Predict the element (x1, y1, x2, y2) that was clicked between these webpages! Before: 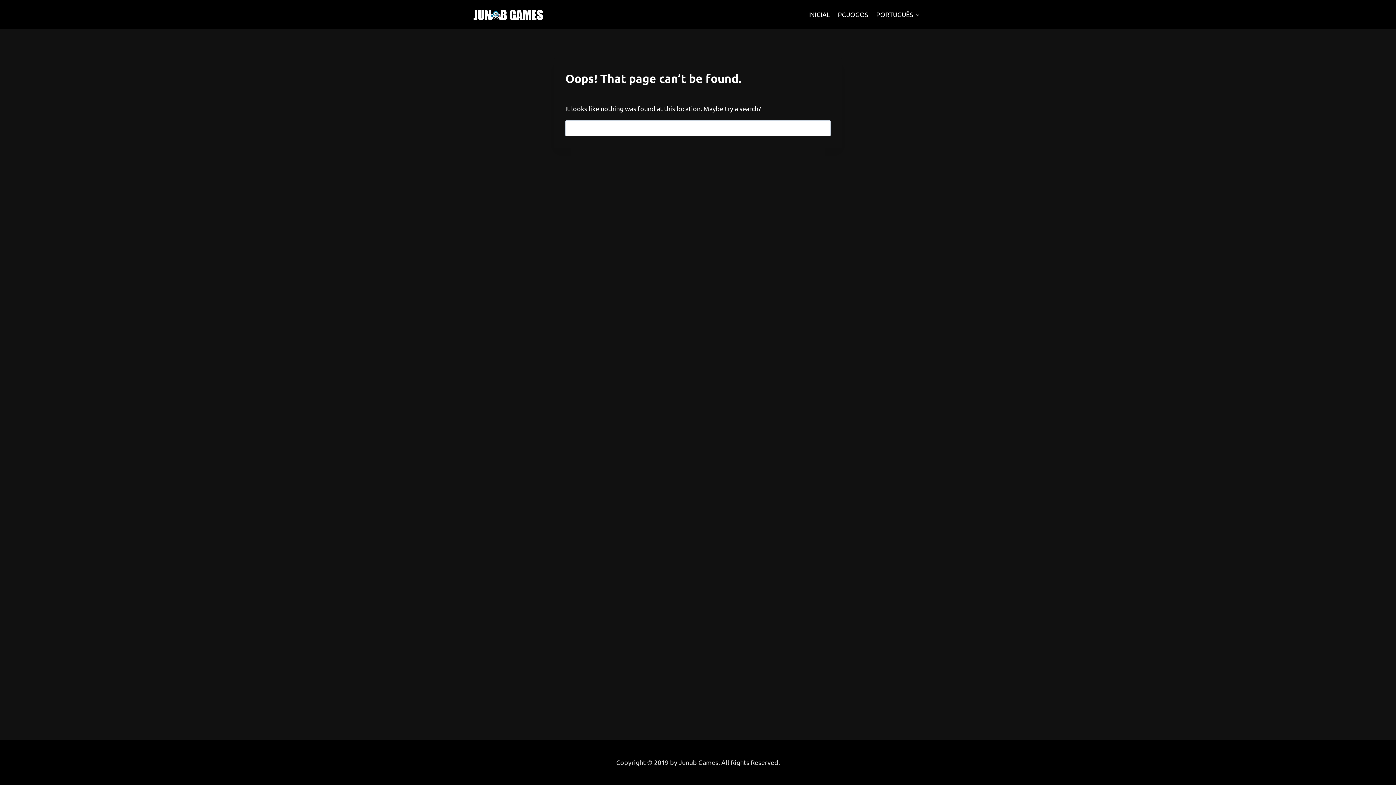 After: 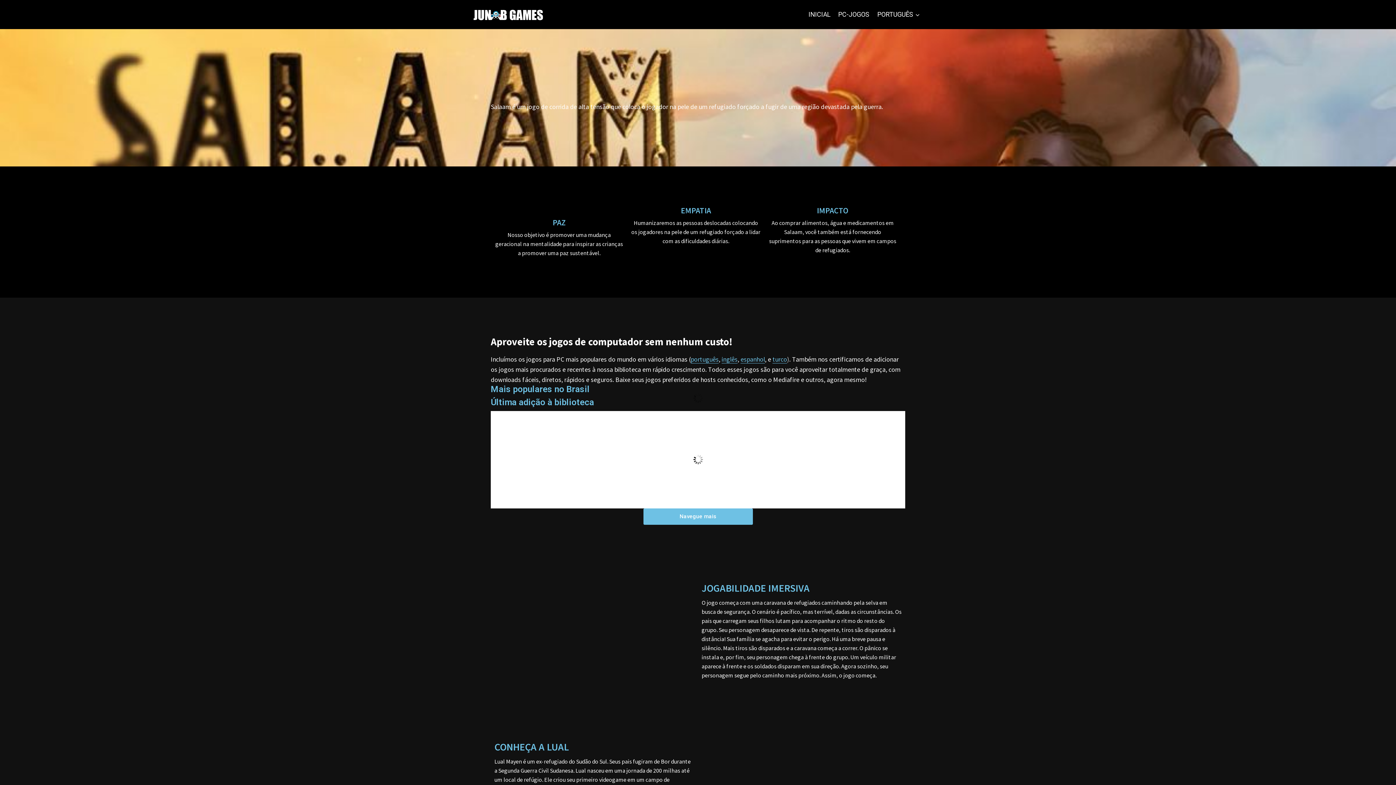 Action: label: PORTUGUÊS bbox: (872, 5, 924, 23)